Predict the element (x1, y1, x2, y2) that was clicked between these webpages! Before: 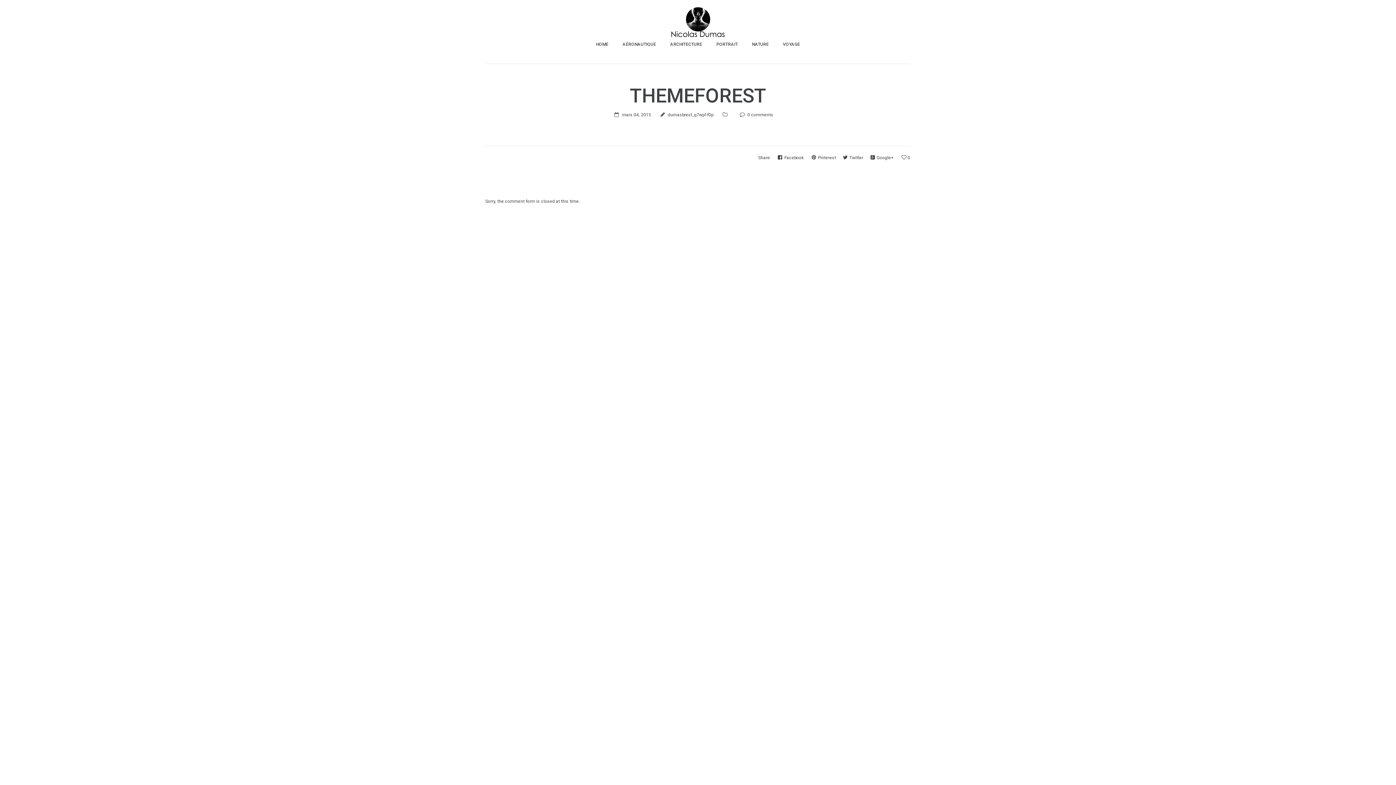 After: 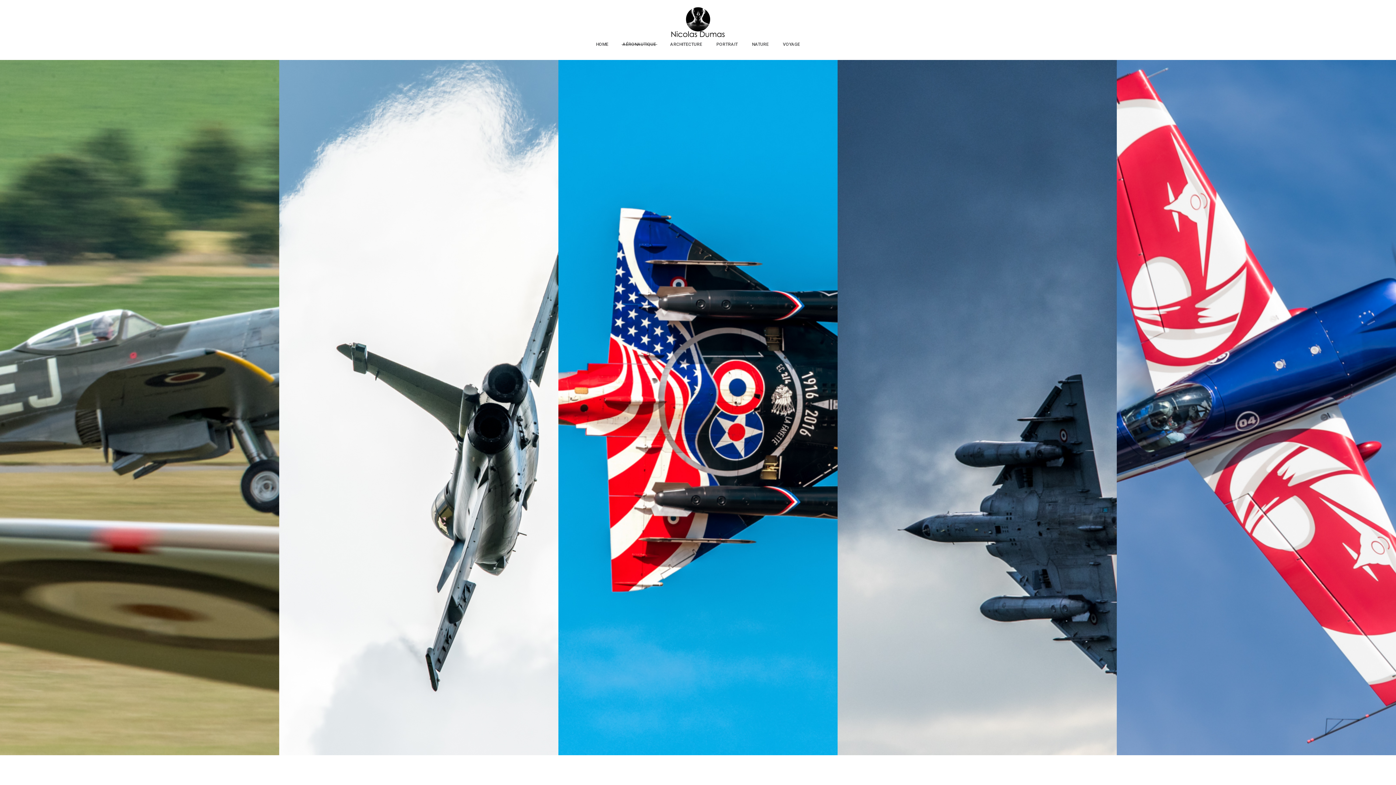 Action: label: AÉRONAUTIQUE bbox: (622, 40, 656, 63)